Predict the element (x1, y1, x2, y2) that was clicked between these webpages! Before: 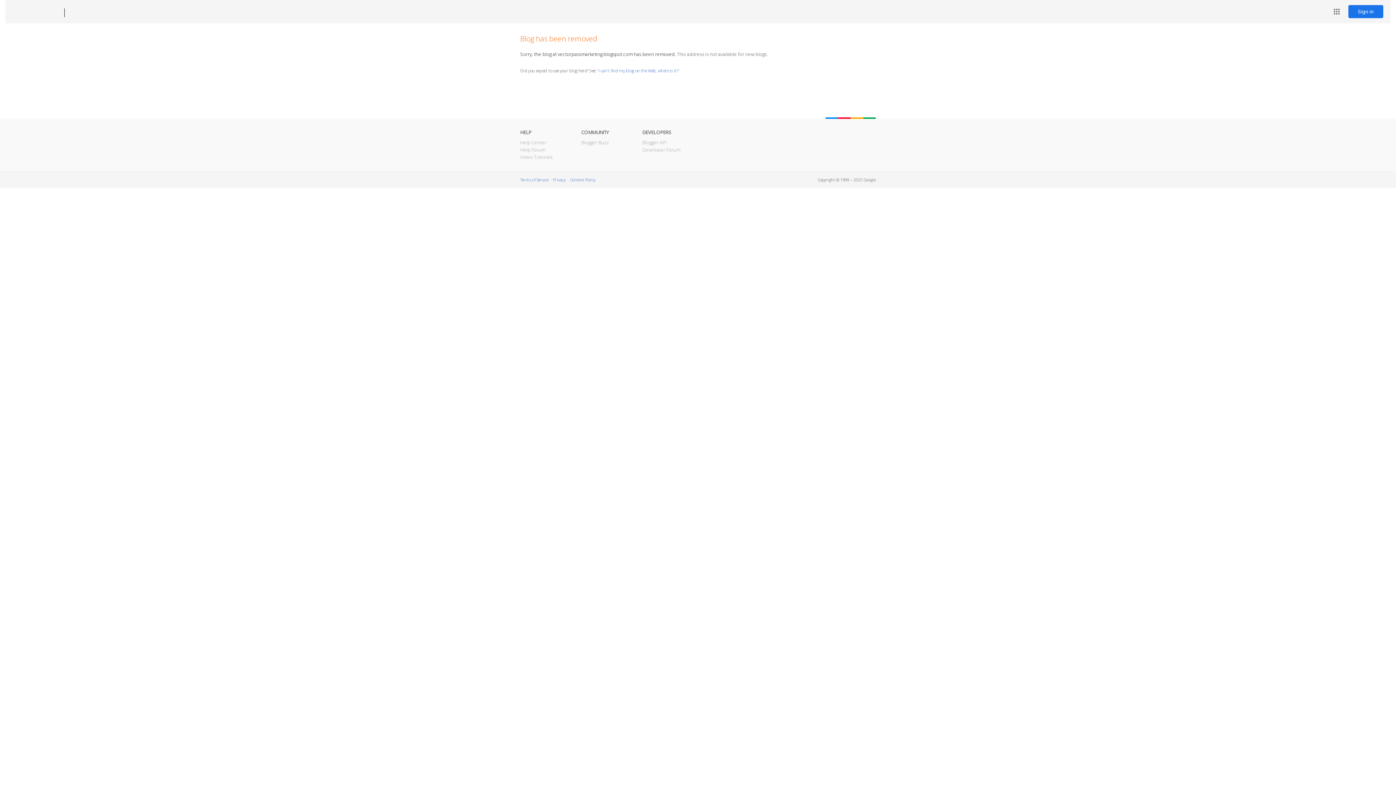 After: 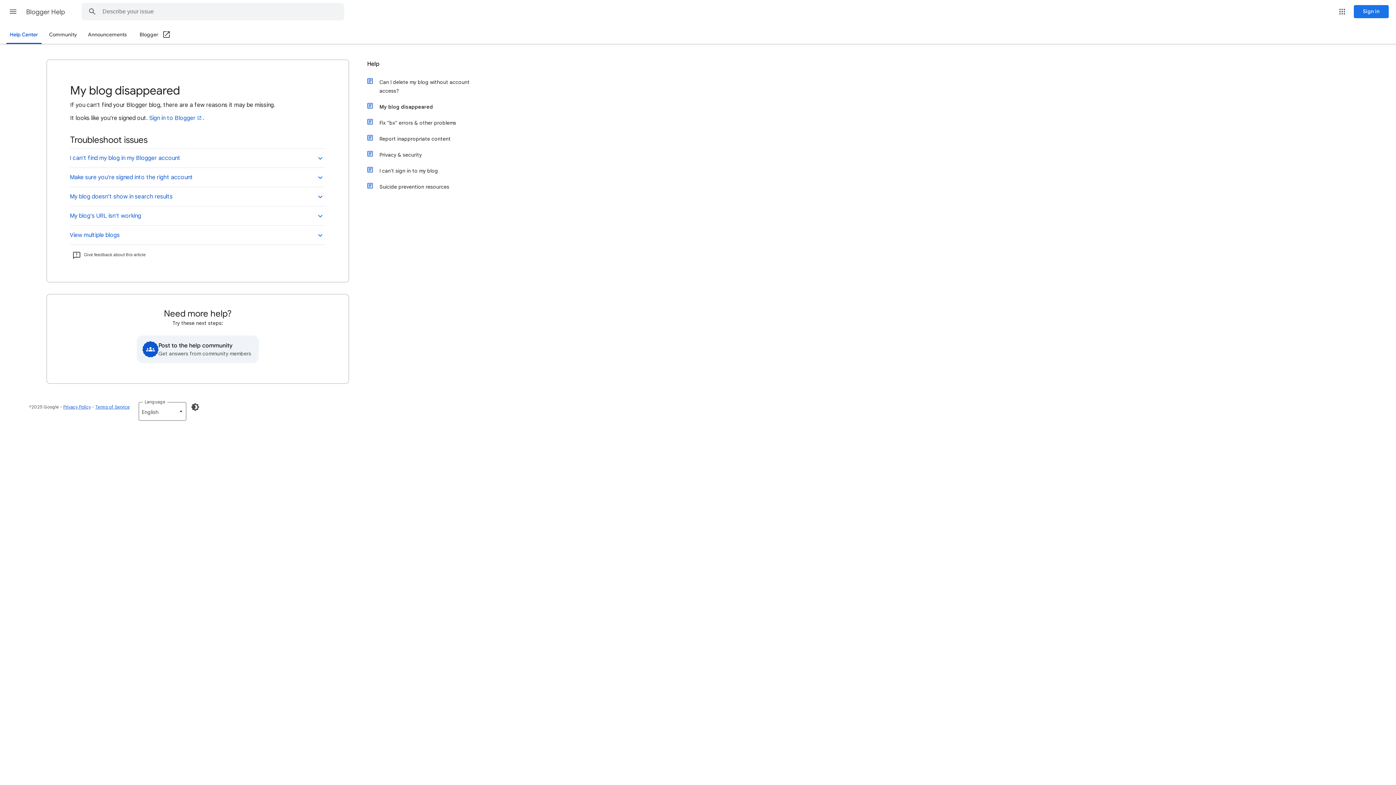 Action: bbox: (598, 67, 678, 73) label: I can't find my blog on the Web, where is it?